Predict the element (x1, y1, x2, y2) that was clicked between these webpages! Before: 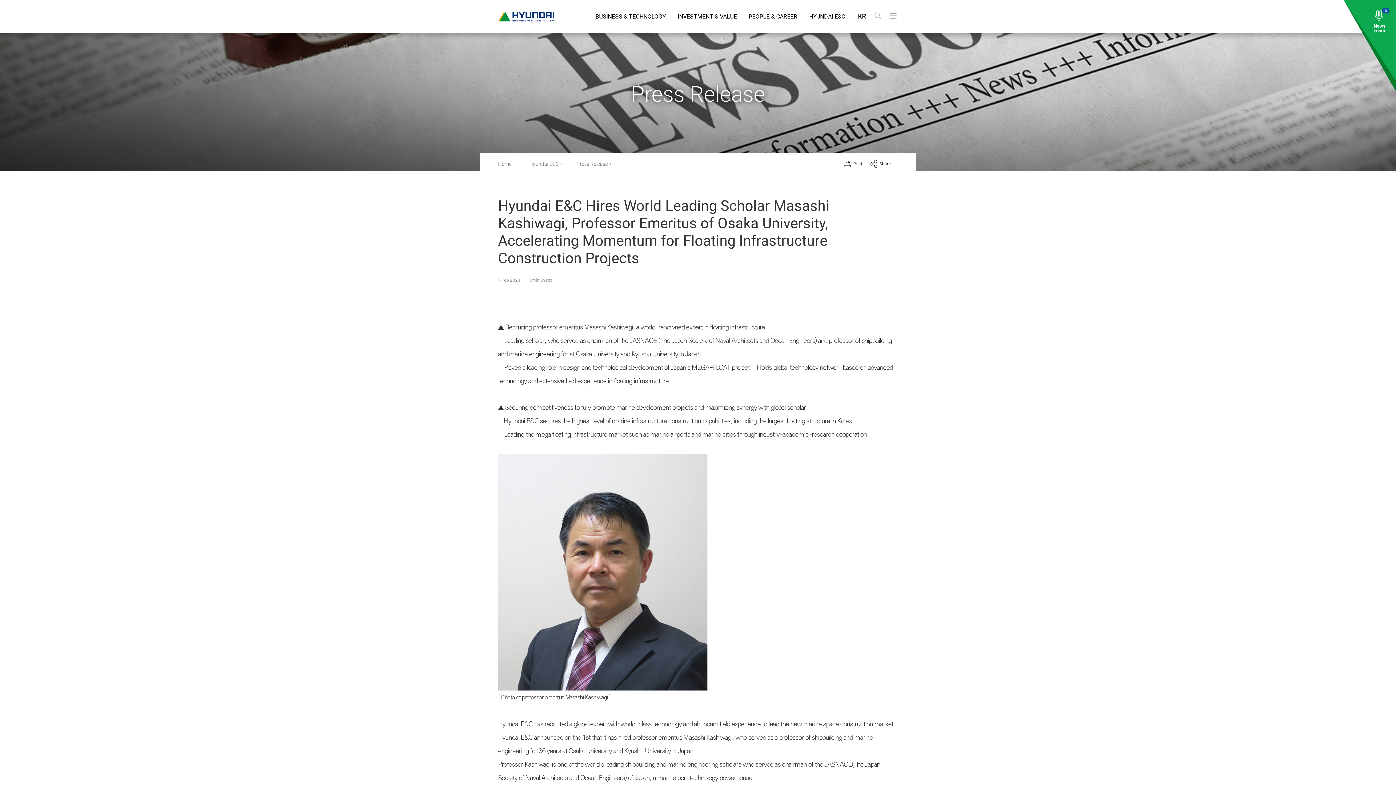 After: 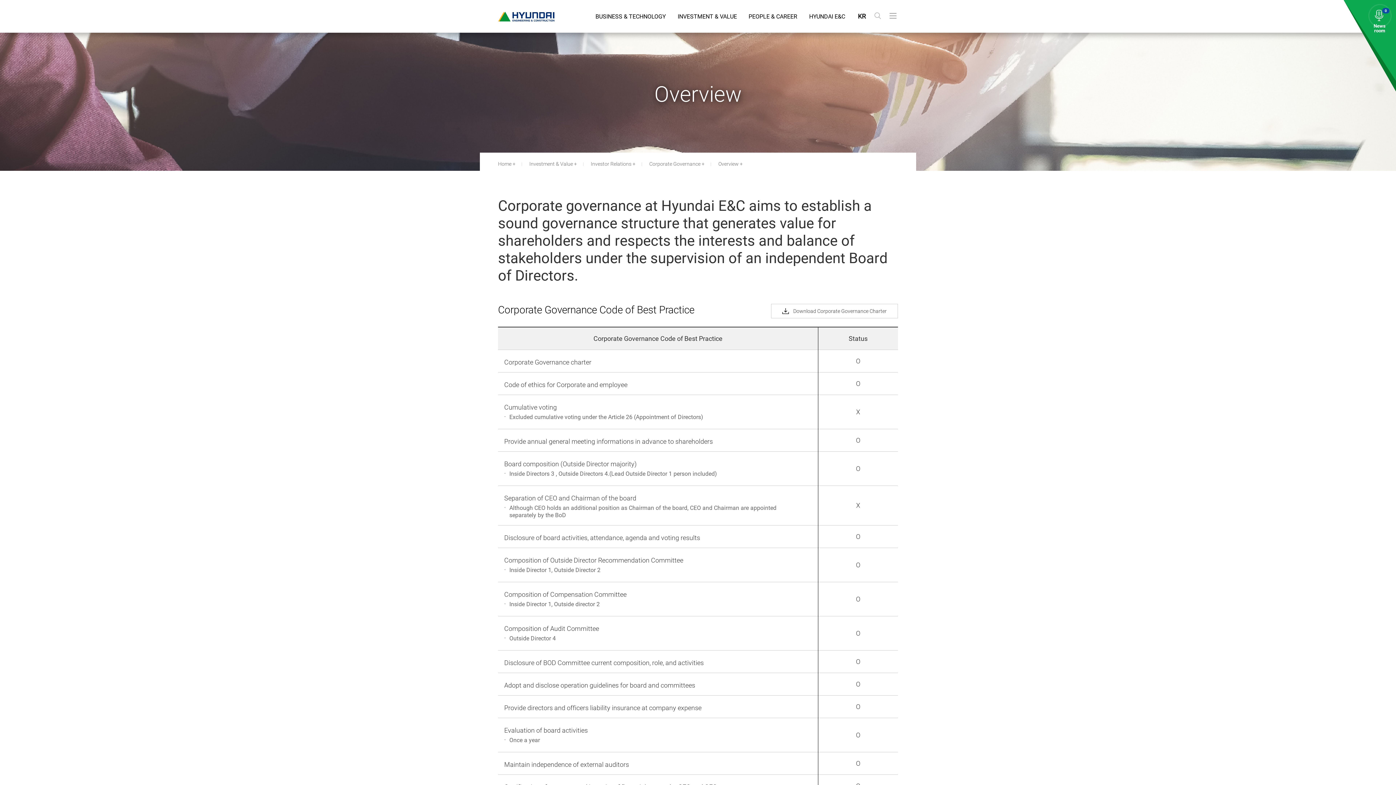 Action: label: INVESTMENT & VALUE bbox: (677, 11, 737, 21)